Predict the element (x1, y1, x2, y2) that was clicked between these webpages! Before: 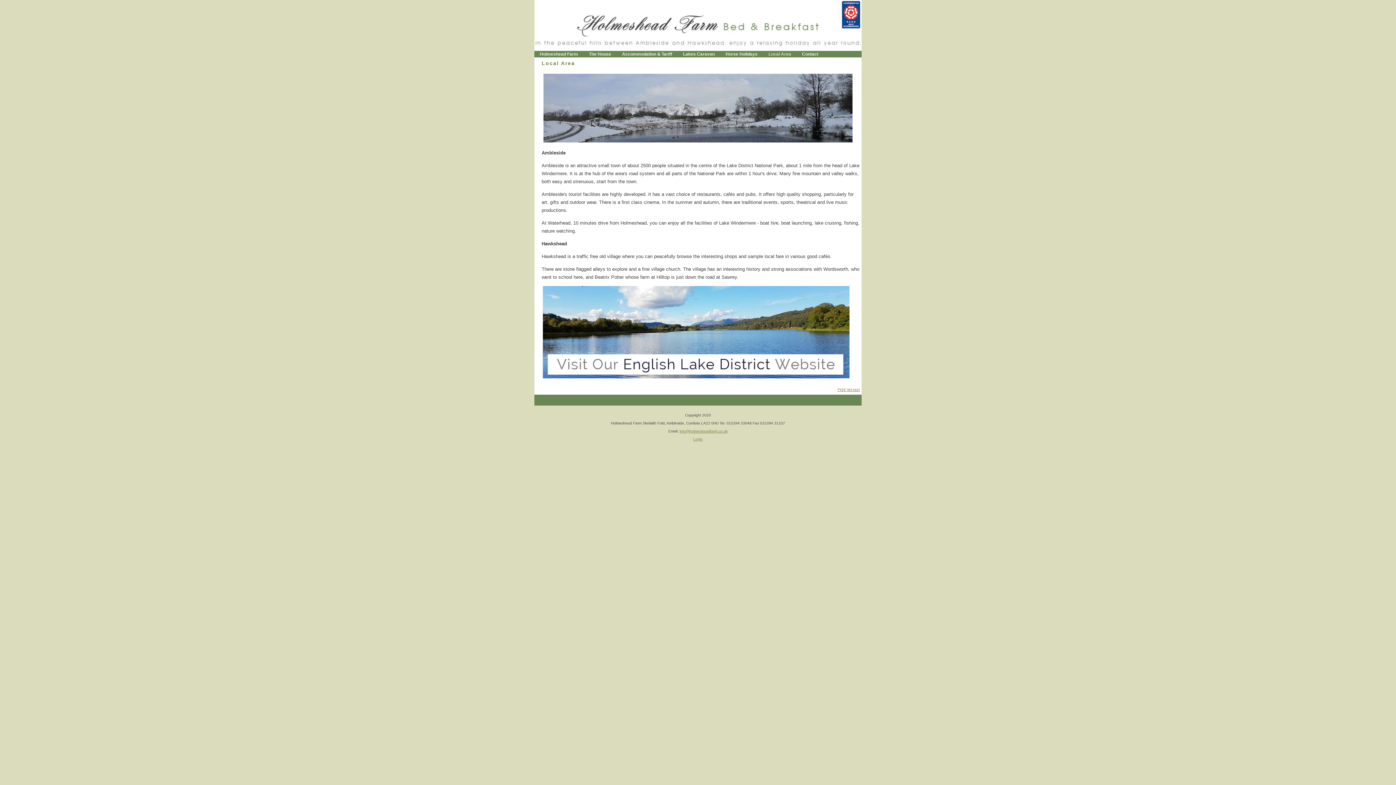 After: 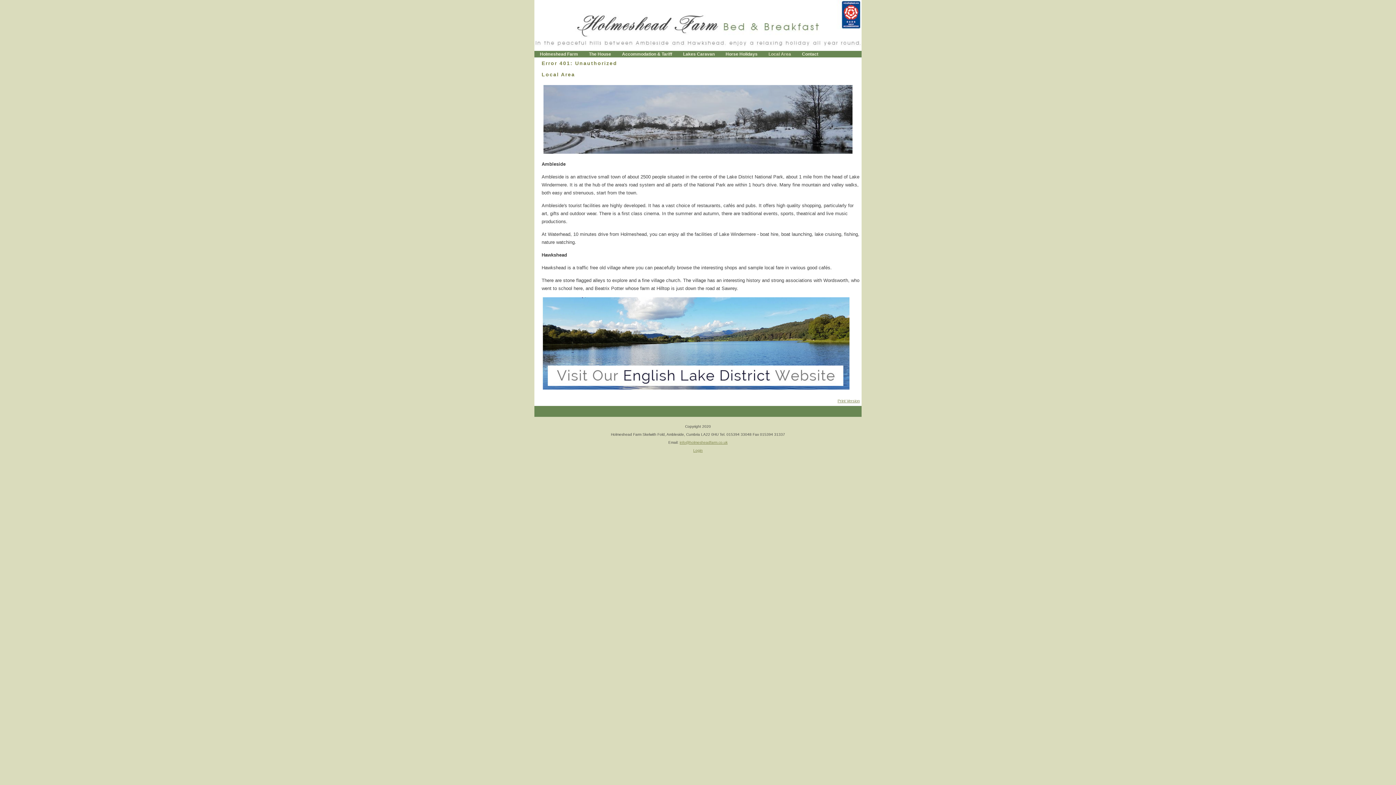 Action: bbox: (693, 437, 702, 441) label: Login